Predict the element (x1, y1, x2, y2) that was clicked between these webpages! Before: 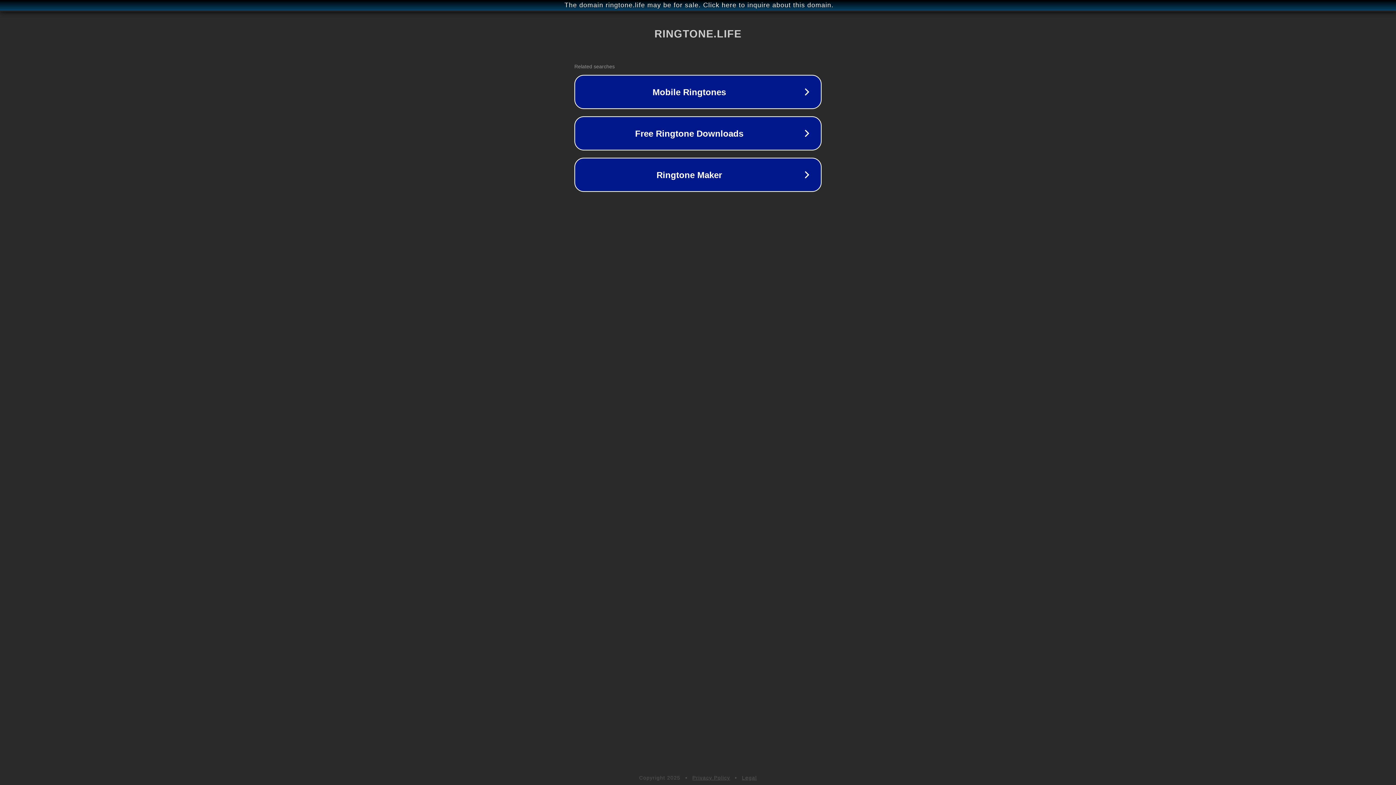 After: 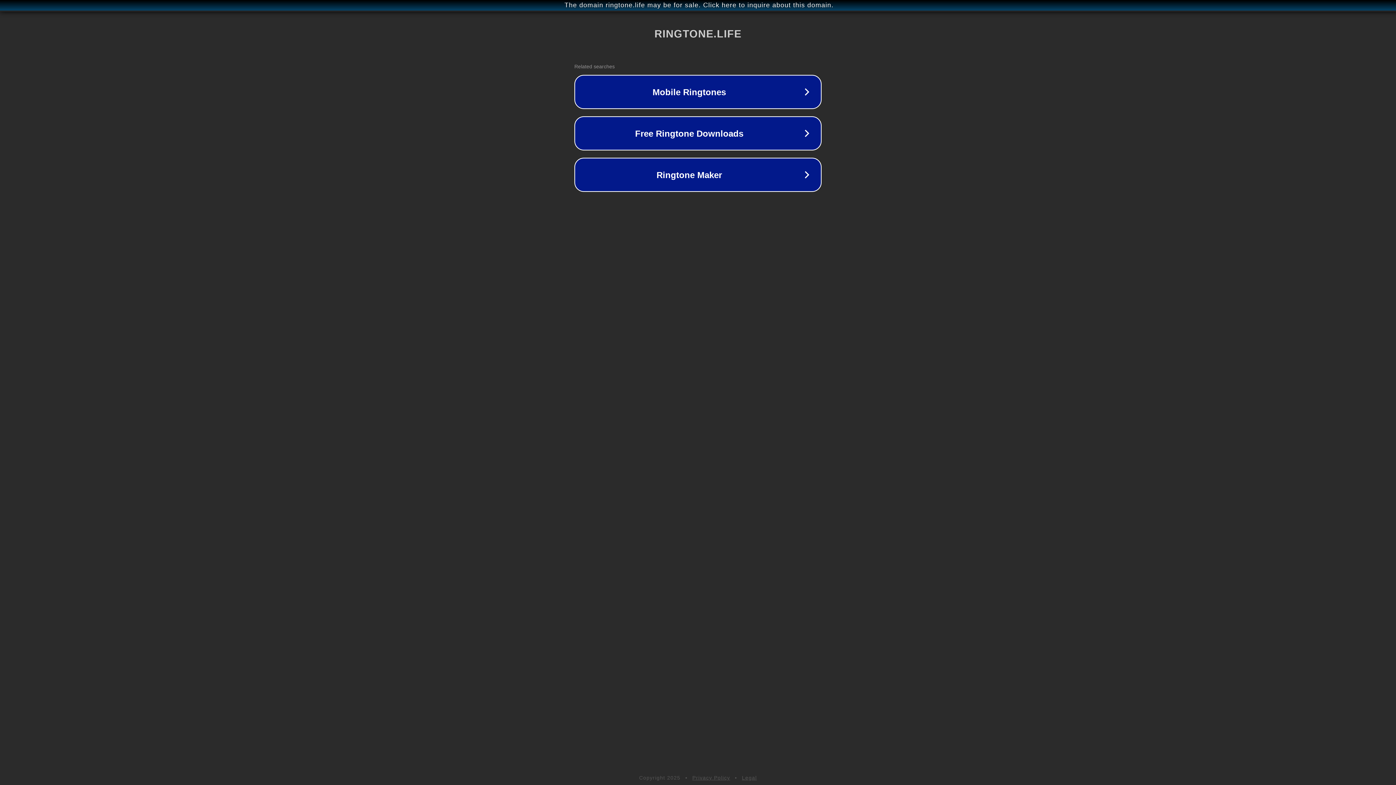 Action: label: Privacy Policy bbox: (692, 775, 730, 781)